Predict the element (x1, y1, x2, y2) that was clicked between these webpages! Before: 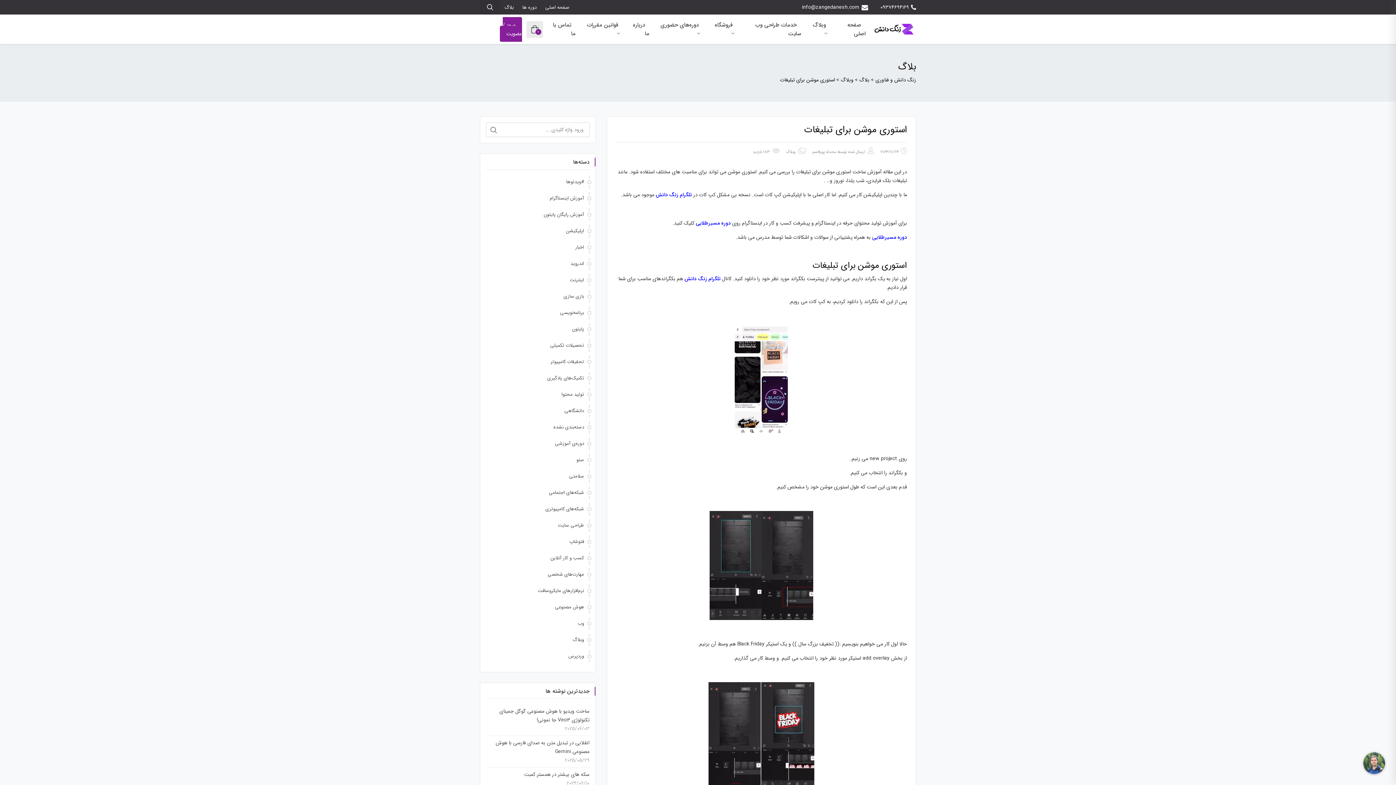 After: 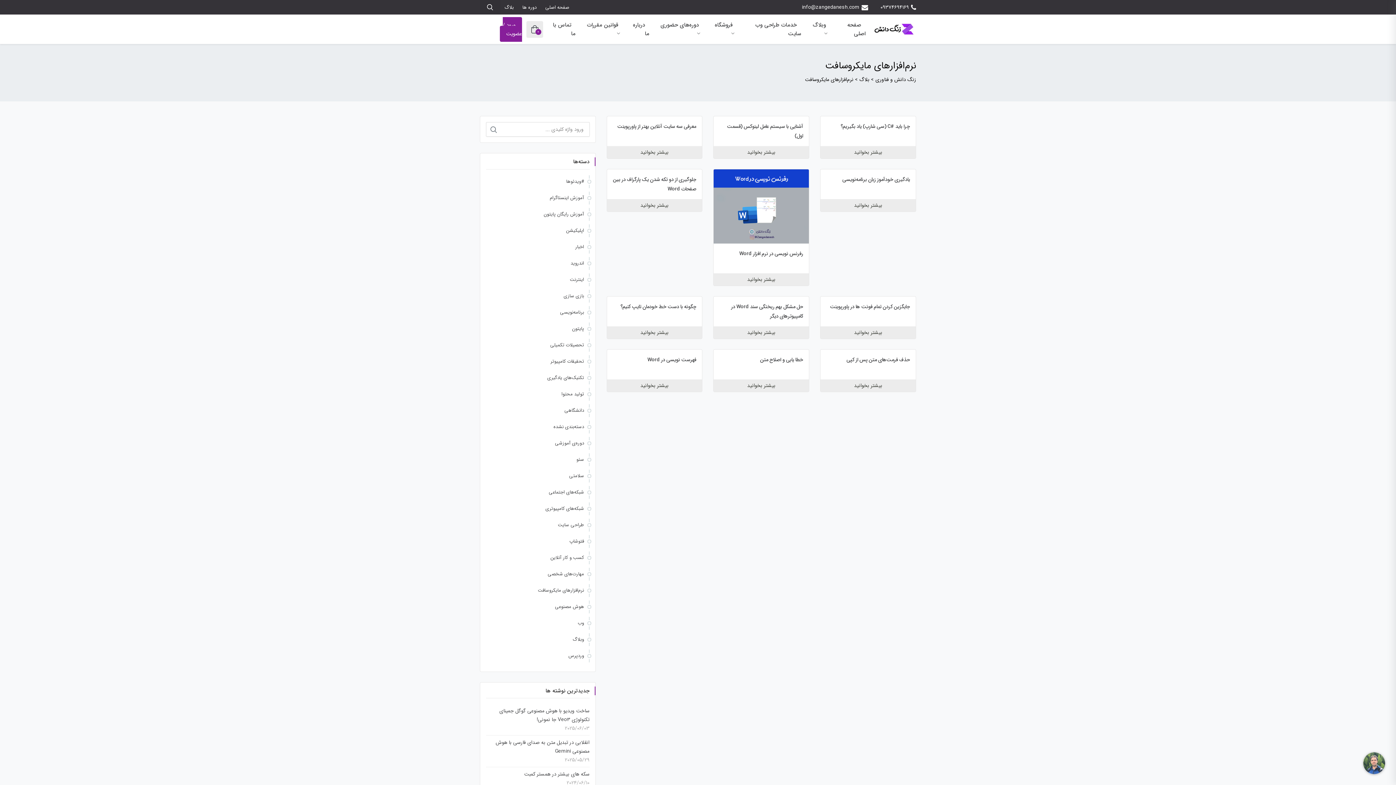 Action: bbox: (538, 587, 584, 594) label: نرم‌افزارهای مایکروسافت